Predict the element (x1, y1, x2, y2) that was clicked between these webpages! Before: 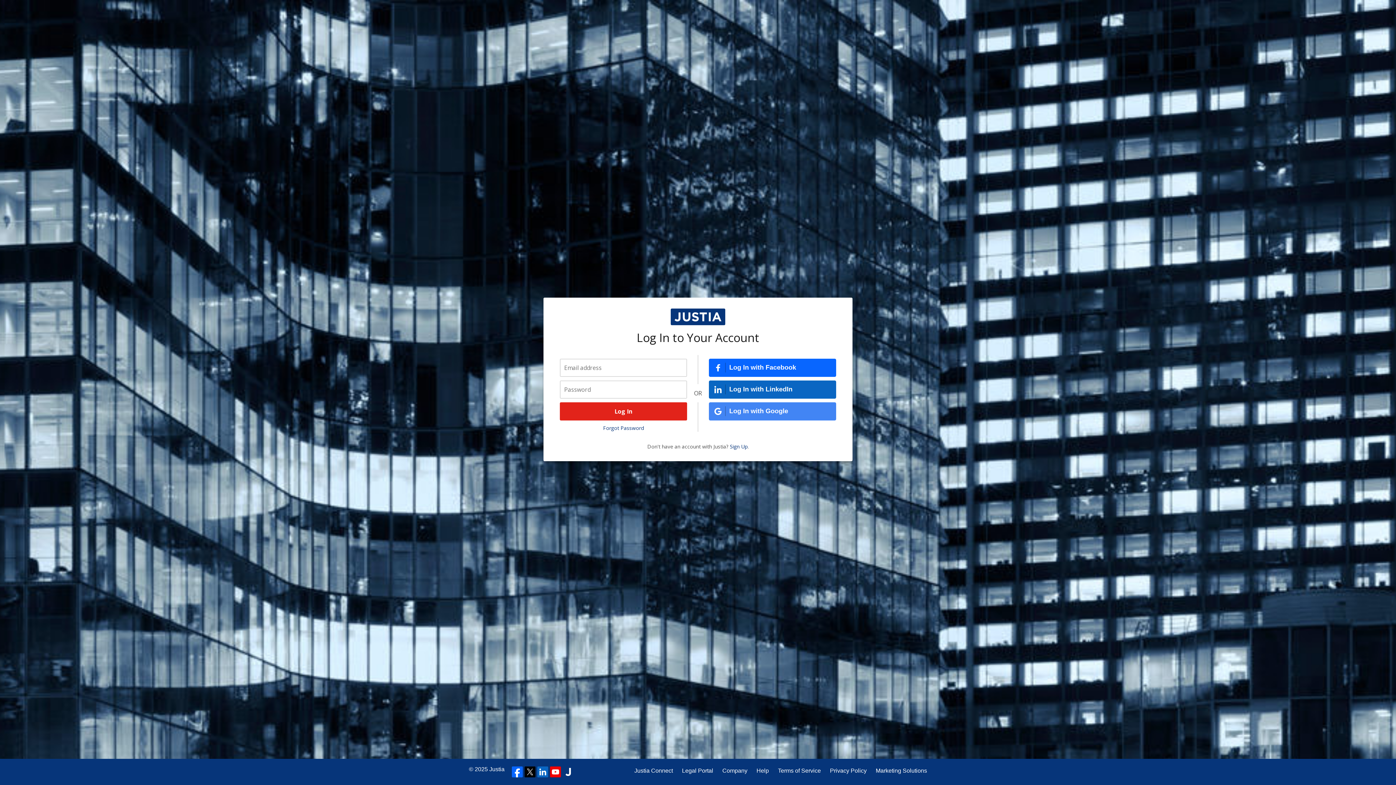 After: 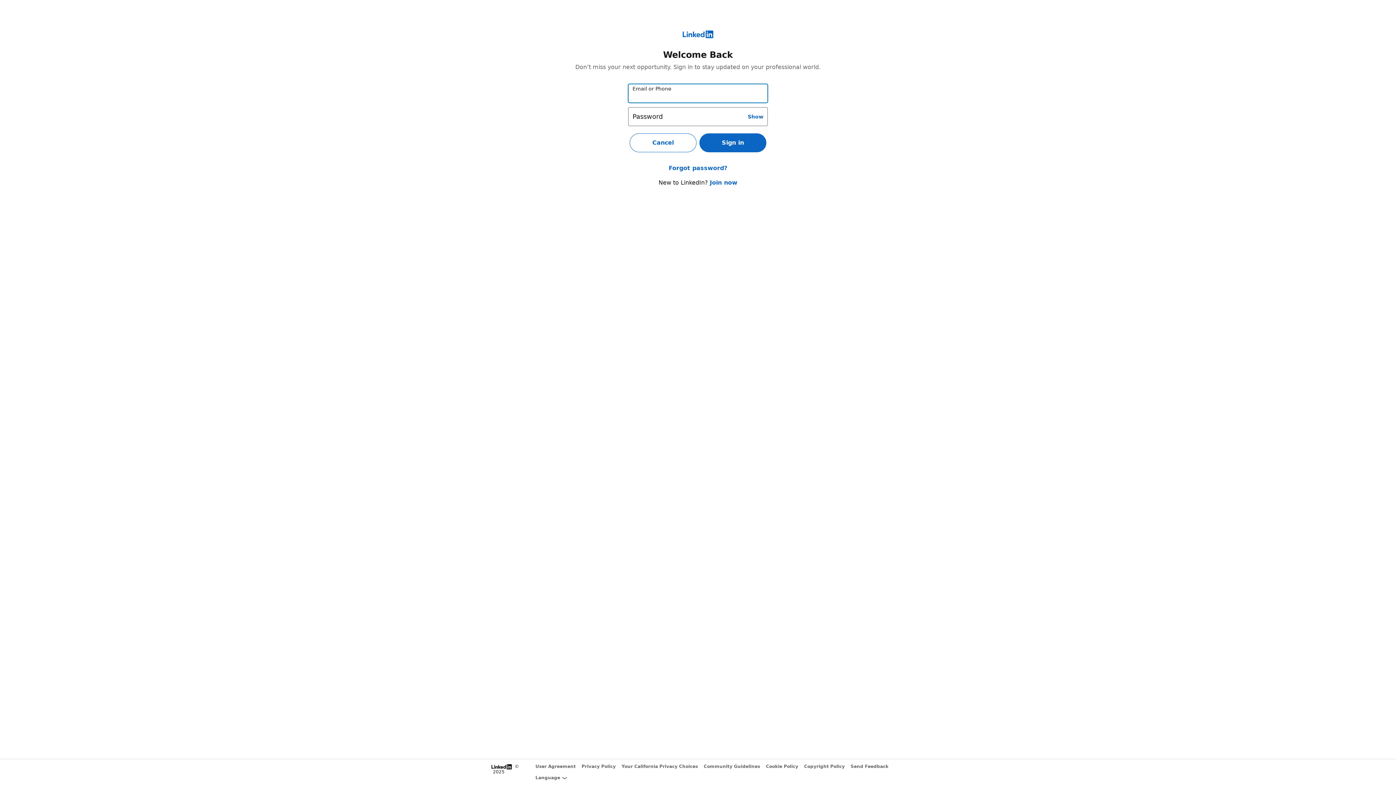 Action: bbox: (709, 380, 836, 398) label: Log In with LinkedIn